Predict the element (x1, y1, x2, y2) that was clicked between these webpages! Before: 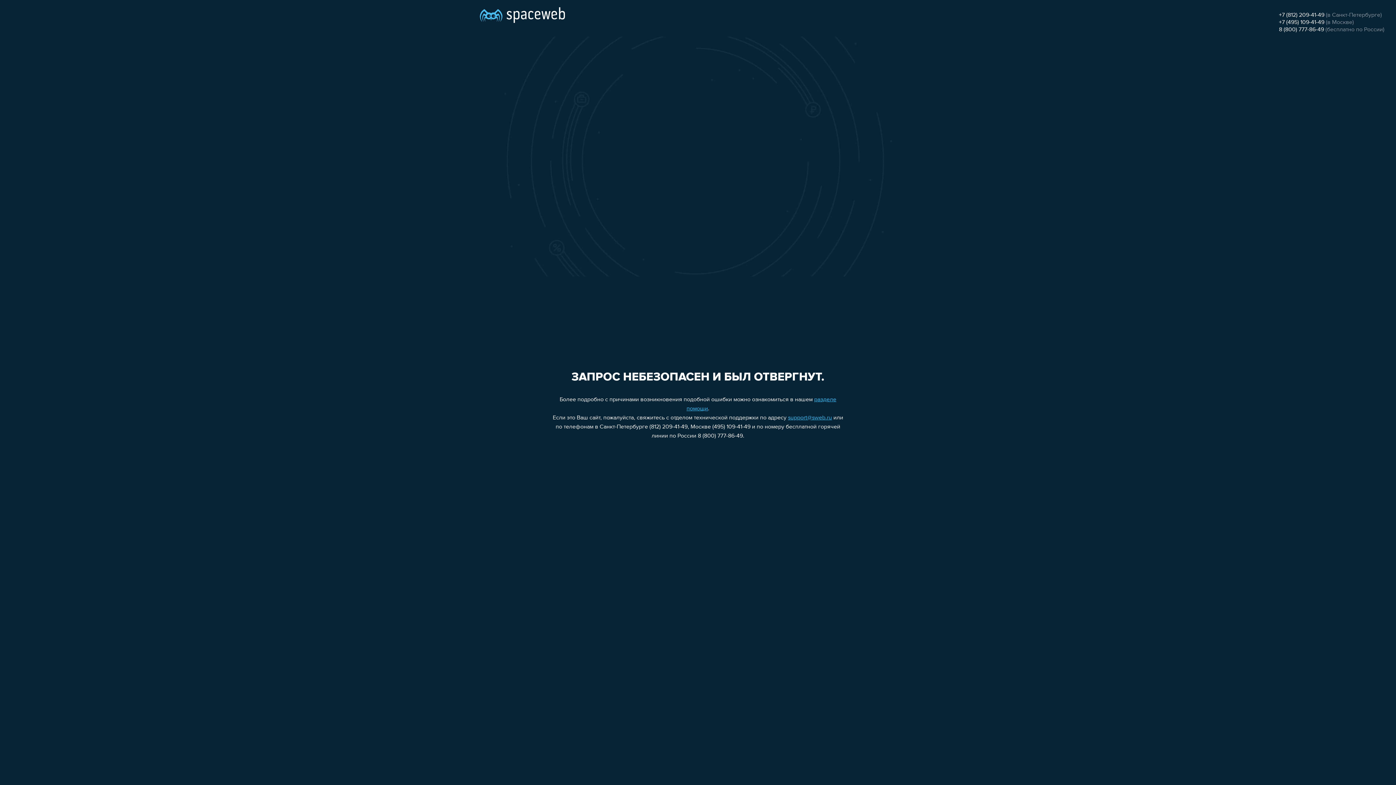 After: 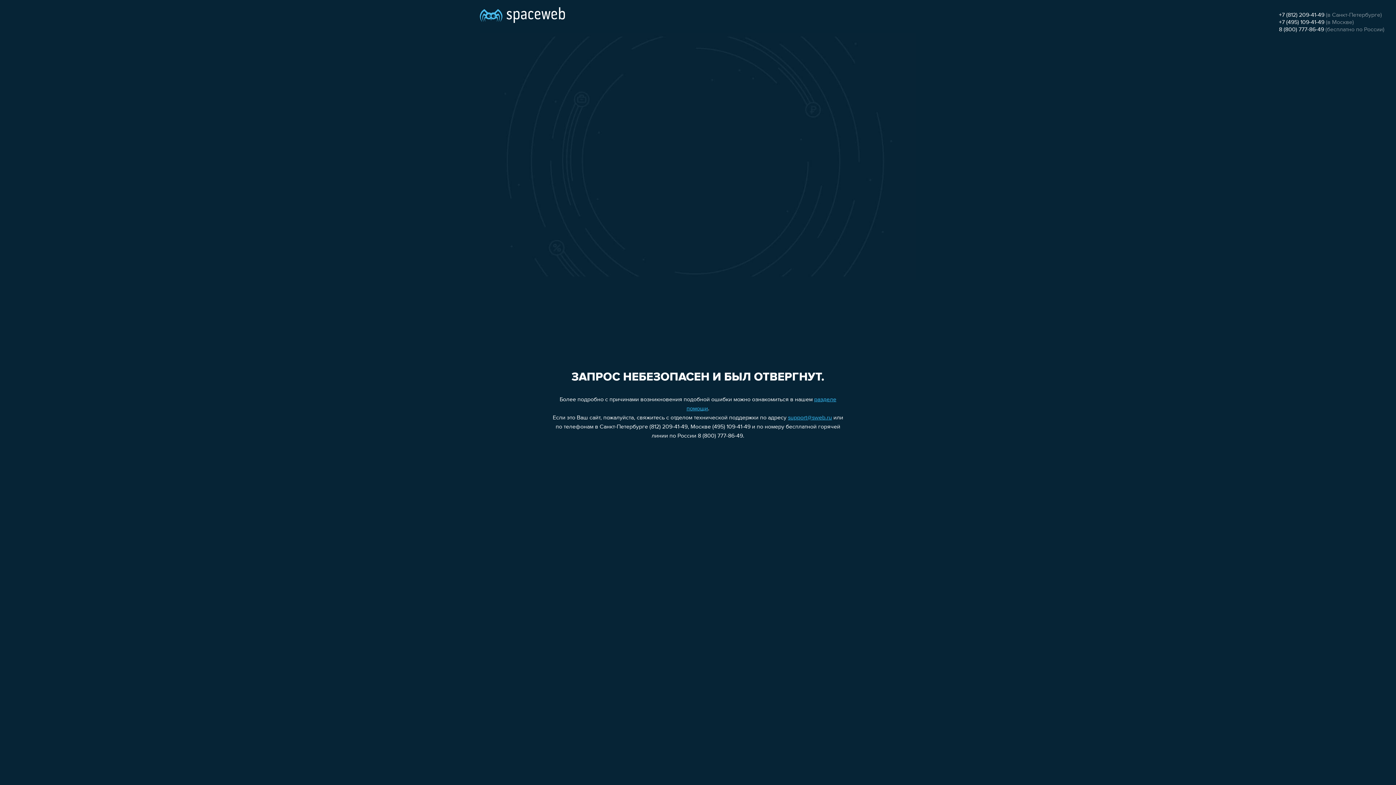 Action: bbox: (1279, 26, 1324, 32) label: 8 (800) 777-86-49